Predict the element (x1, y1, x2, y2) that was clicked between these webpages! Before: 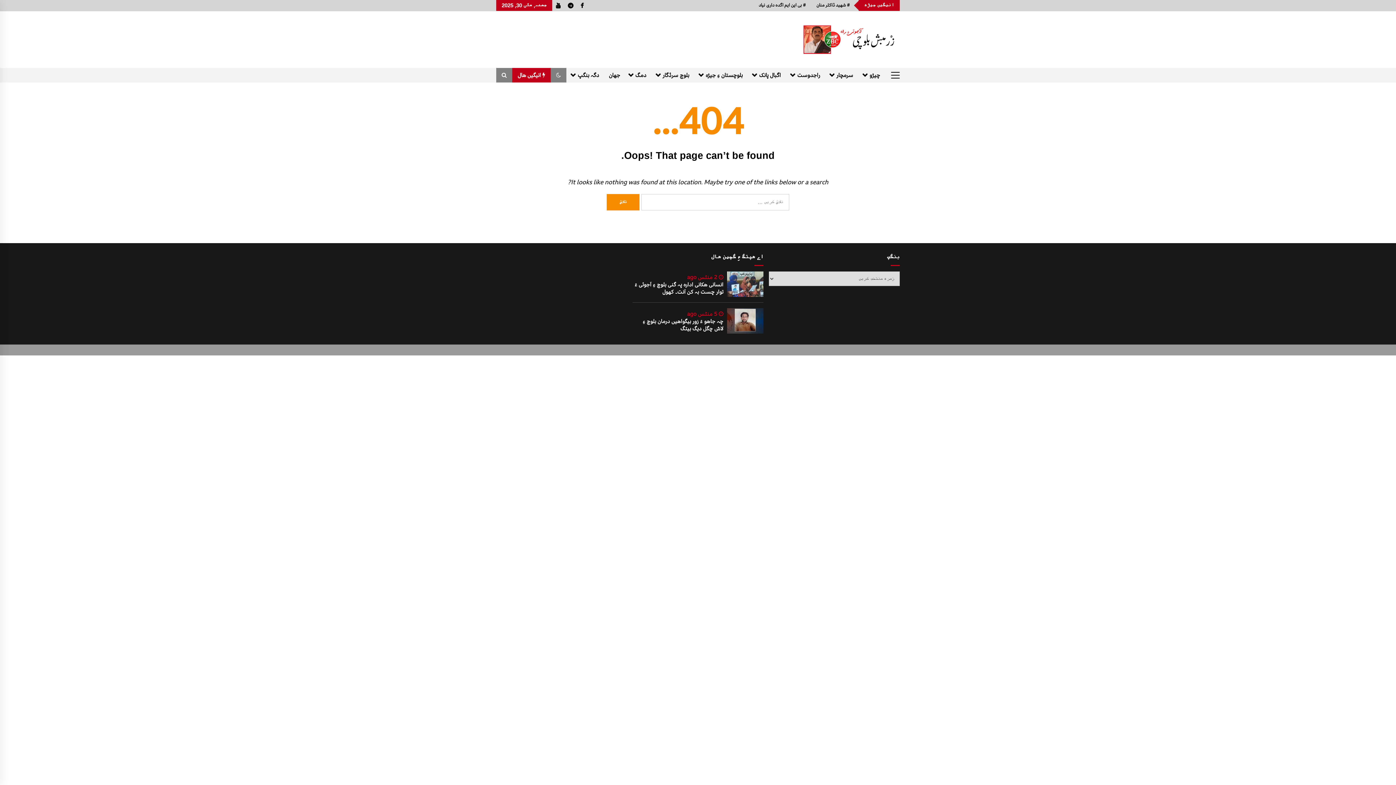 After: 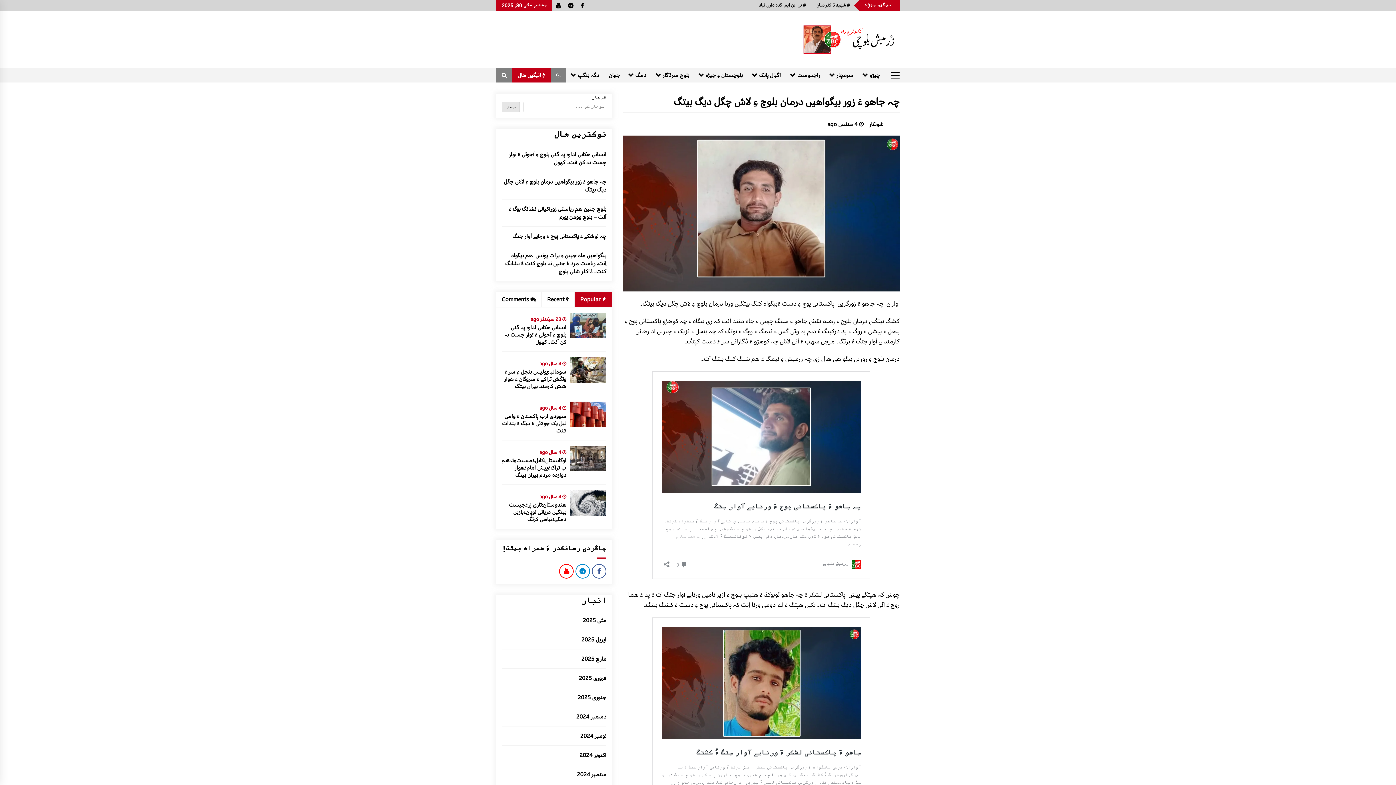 Action: label: چہ جاھو ءَ زور بیگواھیں درمان بلوچ ءِ لاش چگل دیگ بیتگ bbox: (727, 308, 763, 333)